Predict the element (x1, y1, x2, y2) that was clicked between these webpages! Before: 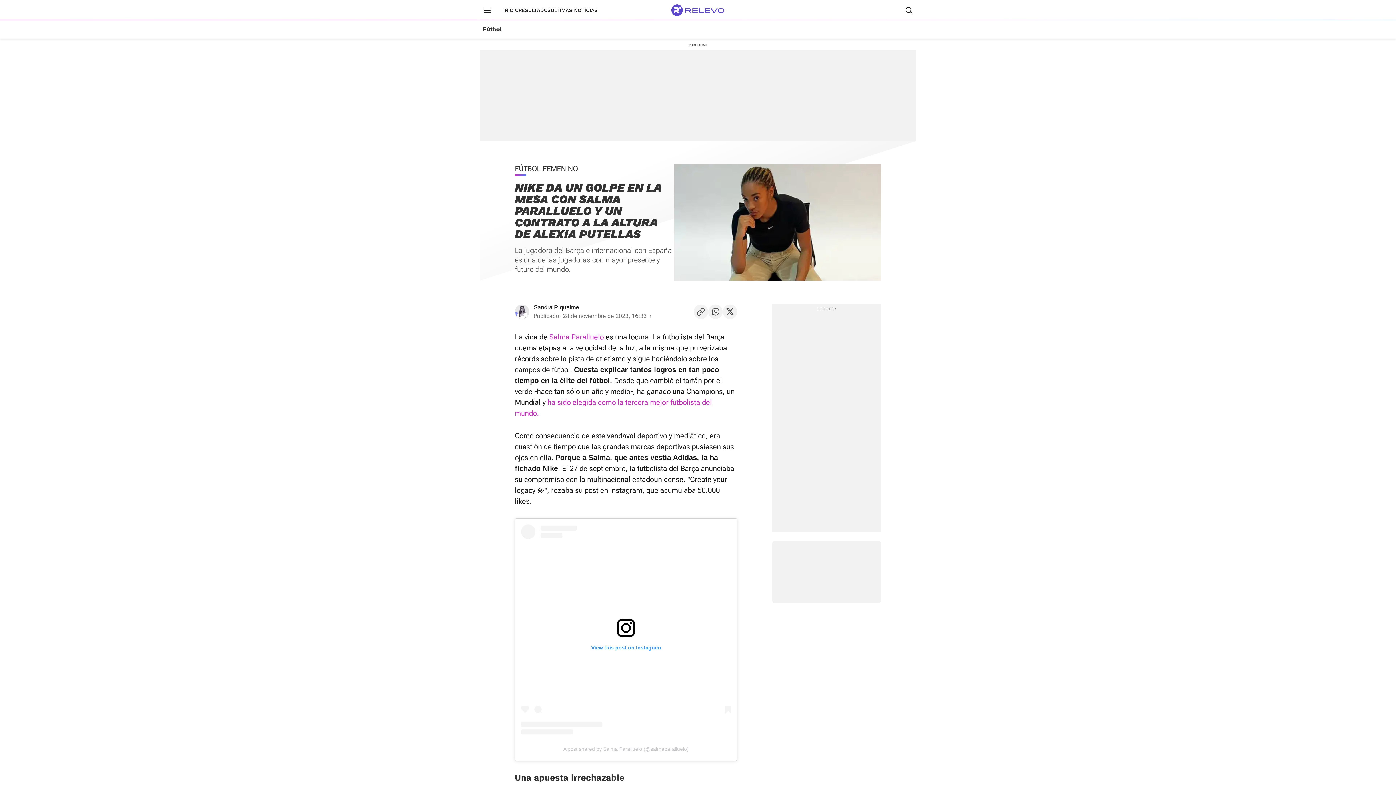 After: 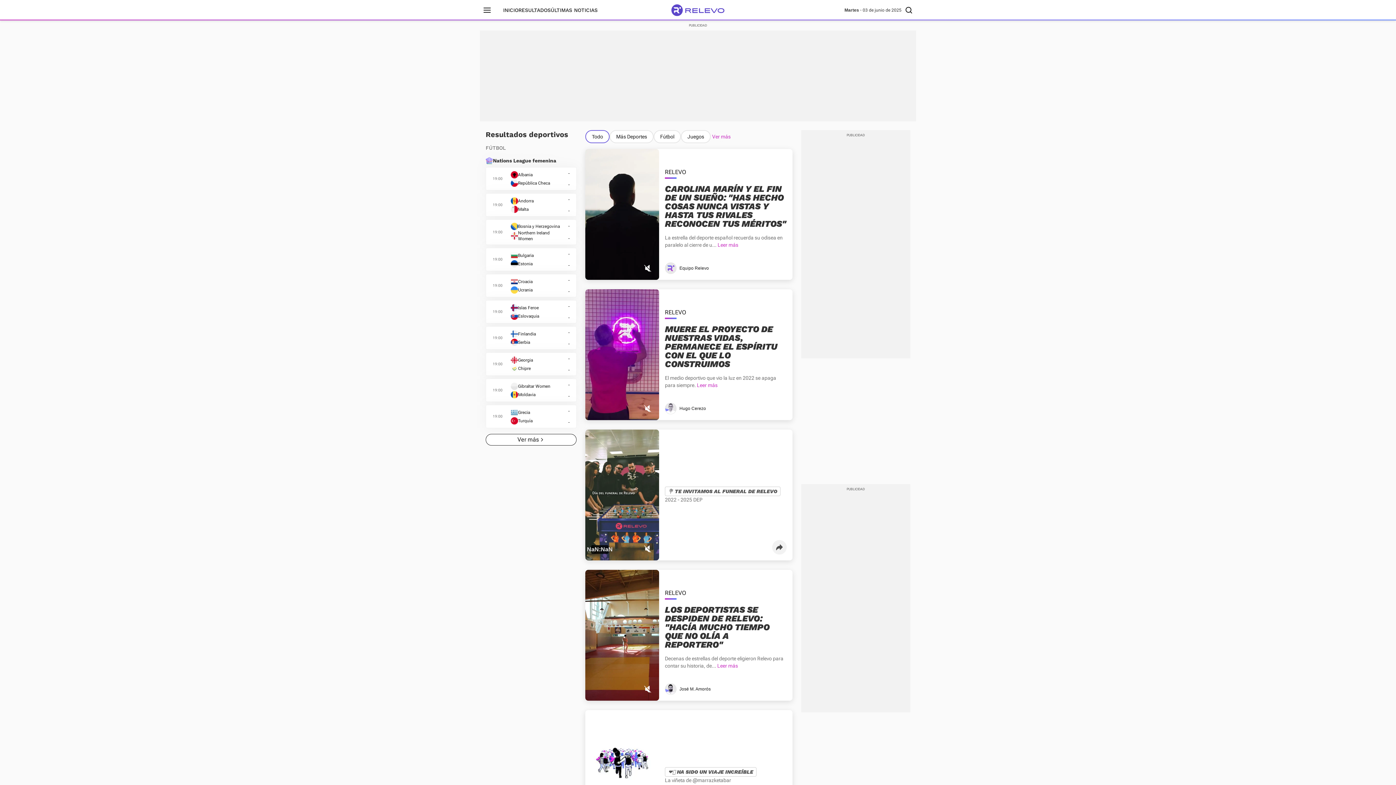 Action: bbox: (671, 4, 724, 16)